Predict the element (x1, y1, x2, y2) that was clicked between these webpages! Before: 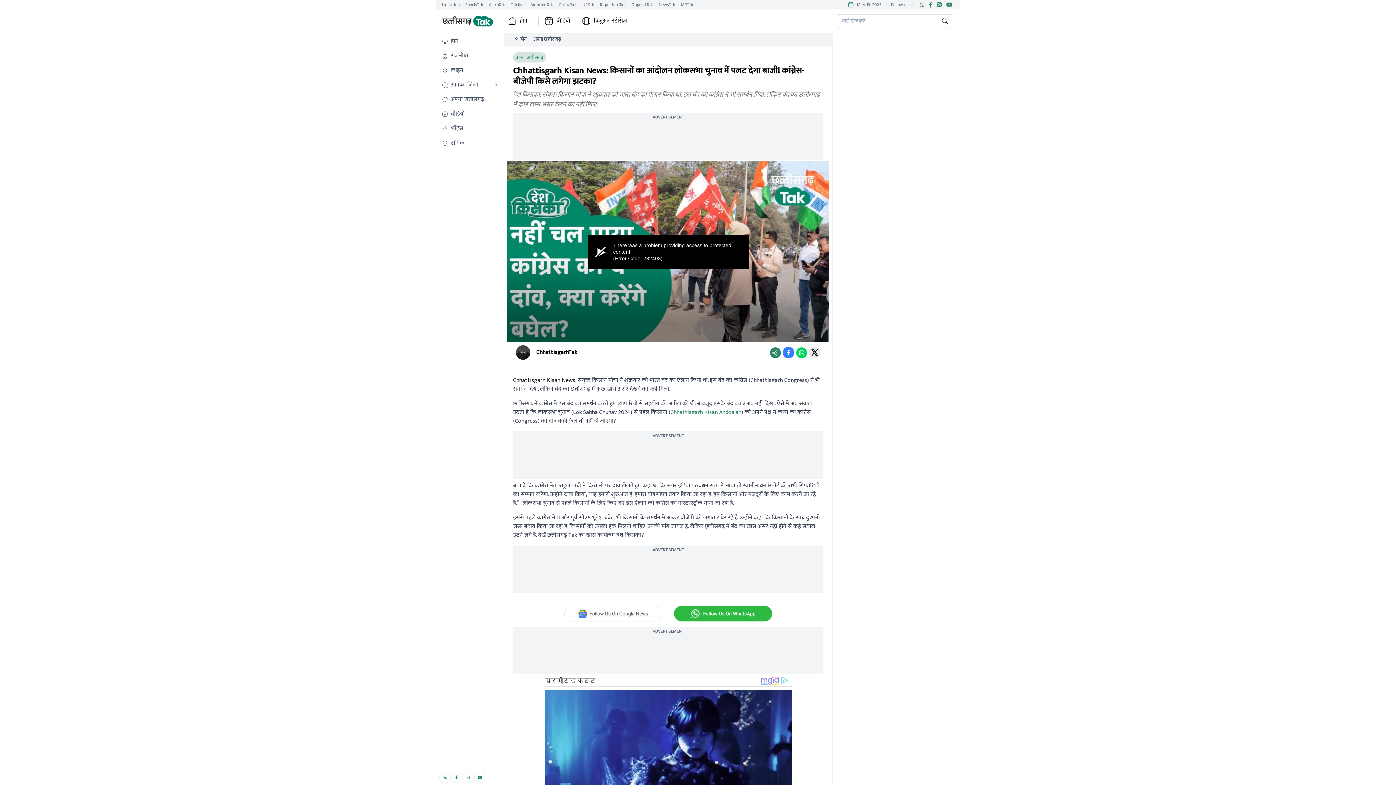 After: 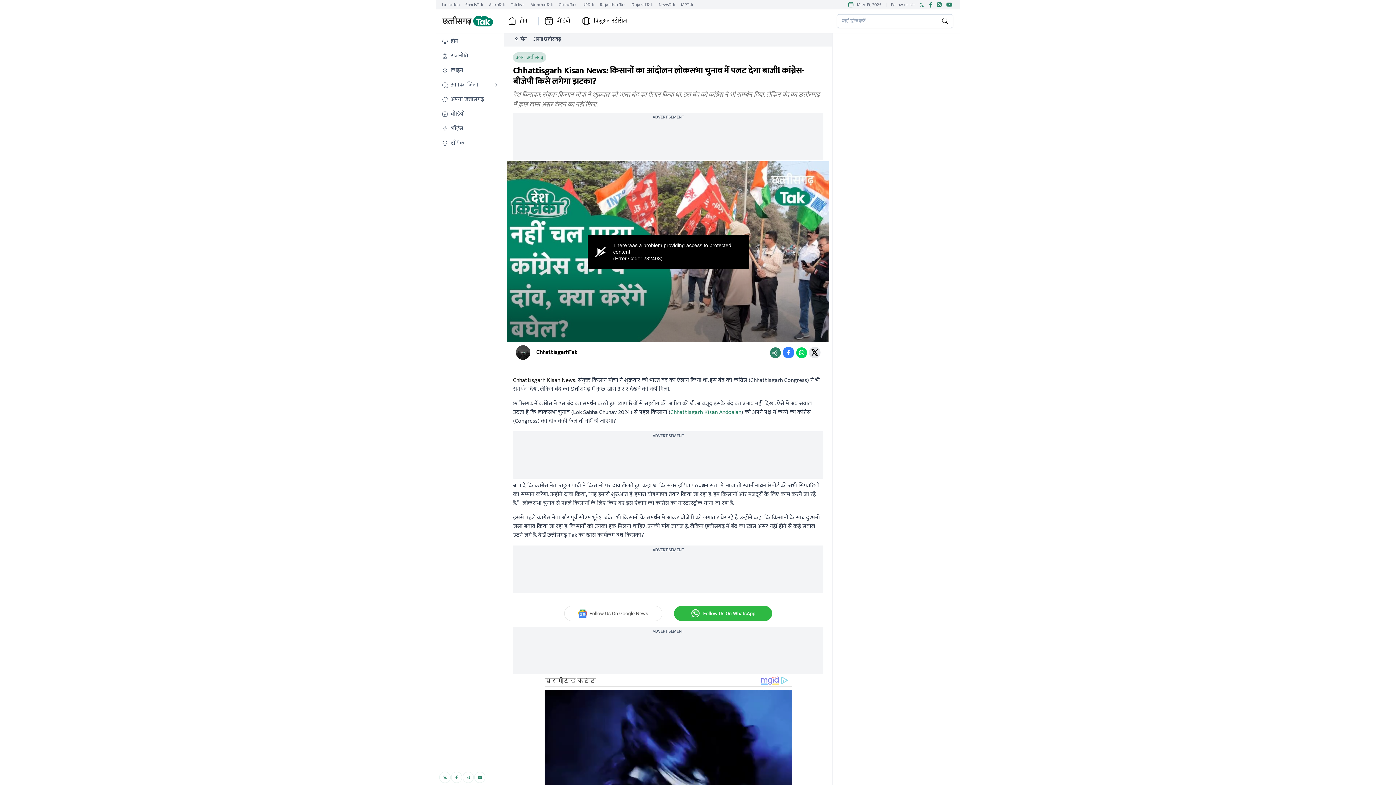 Action: bbox: (937, 2, 942, 7)